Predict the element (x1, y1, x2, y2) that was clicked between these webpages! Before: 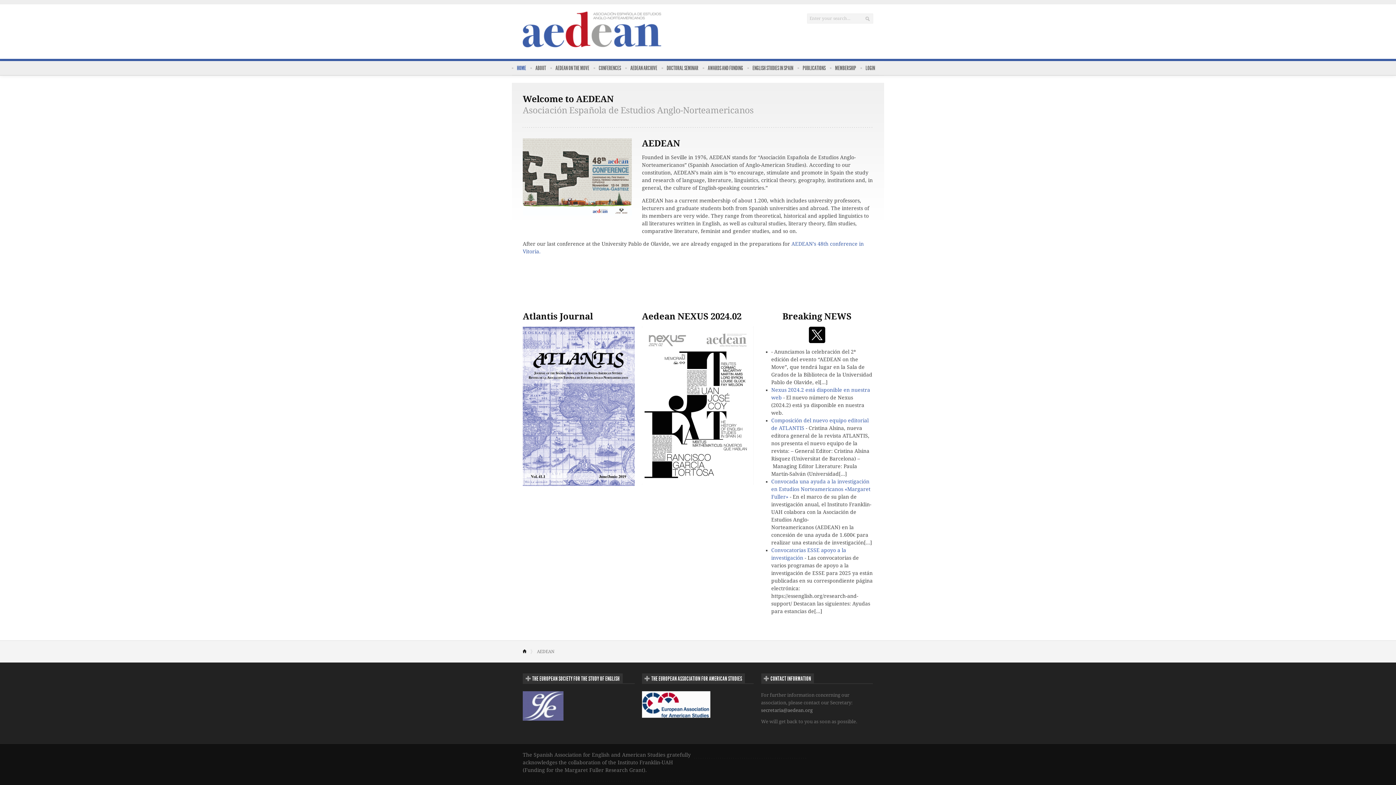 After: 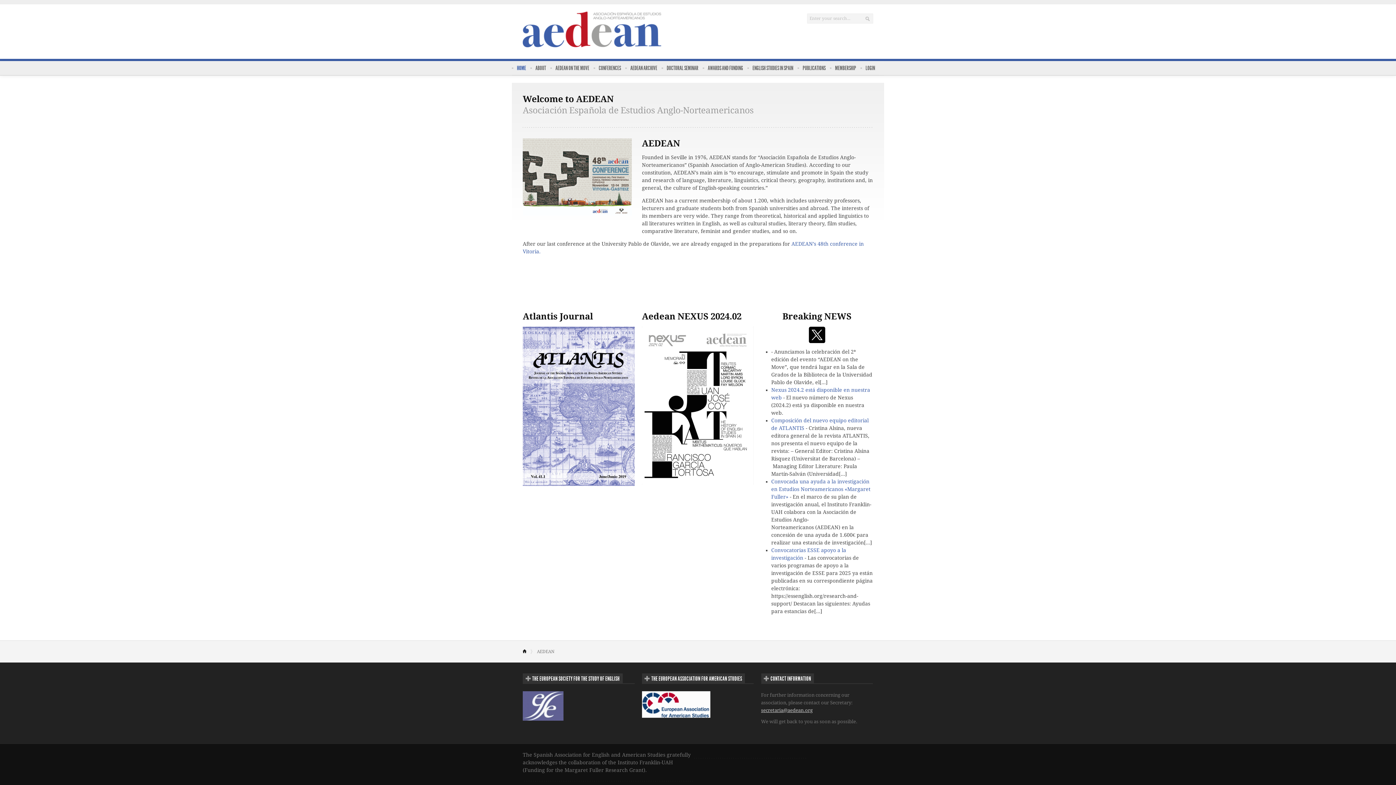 Action: bbox: (761, 708, 812, 713) label: secretaria@aedean.org